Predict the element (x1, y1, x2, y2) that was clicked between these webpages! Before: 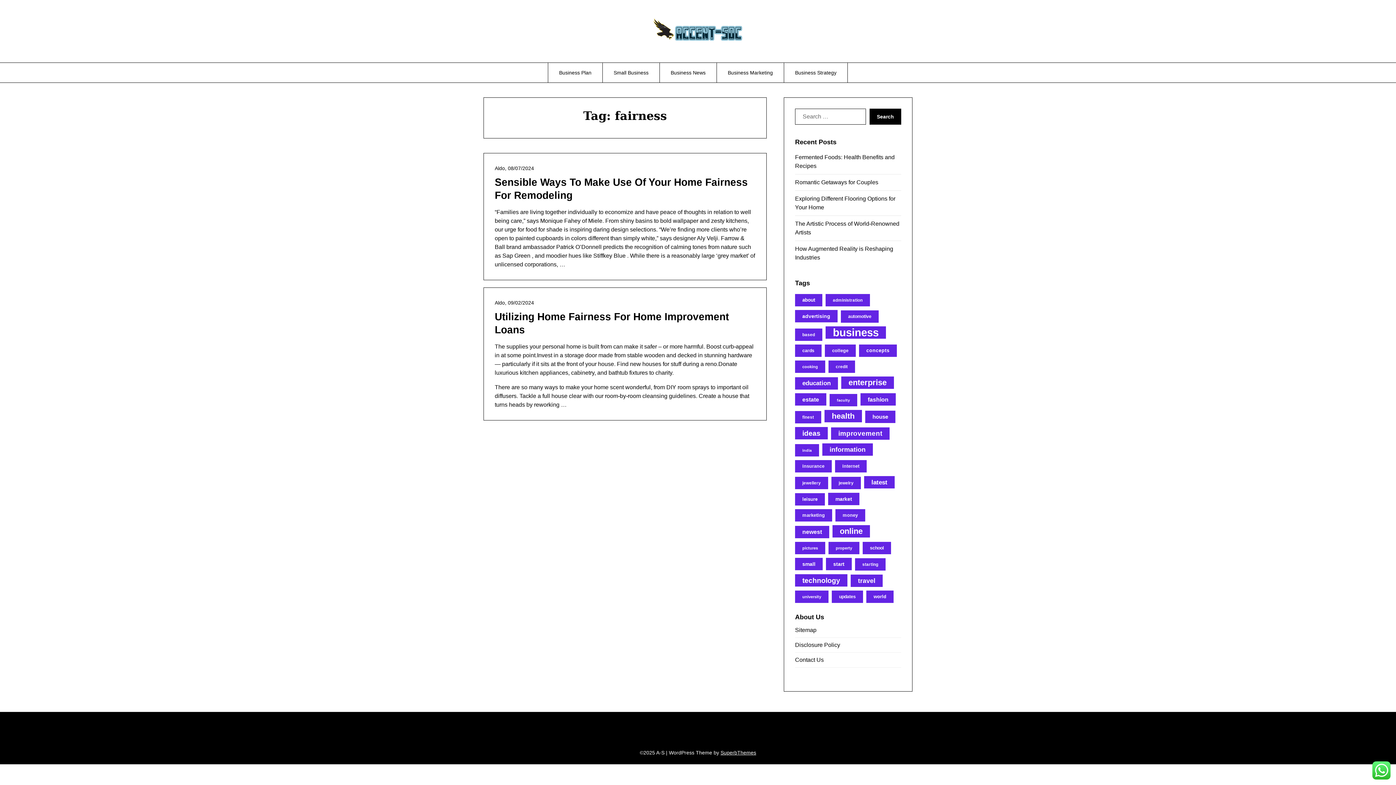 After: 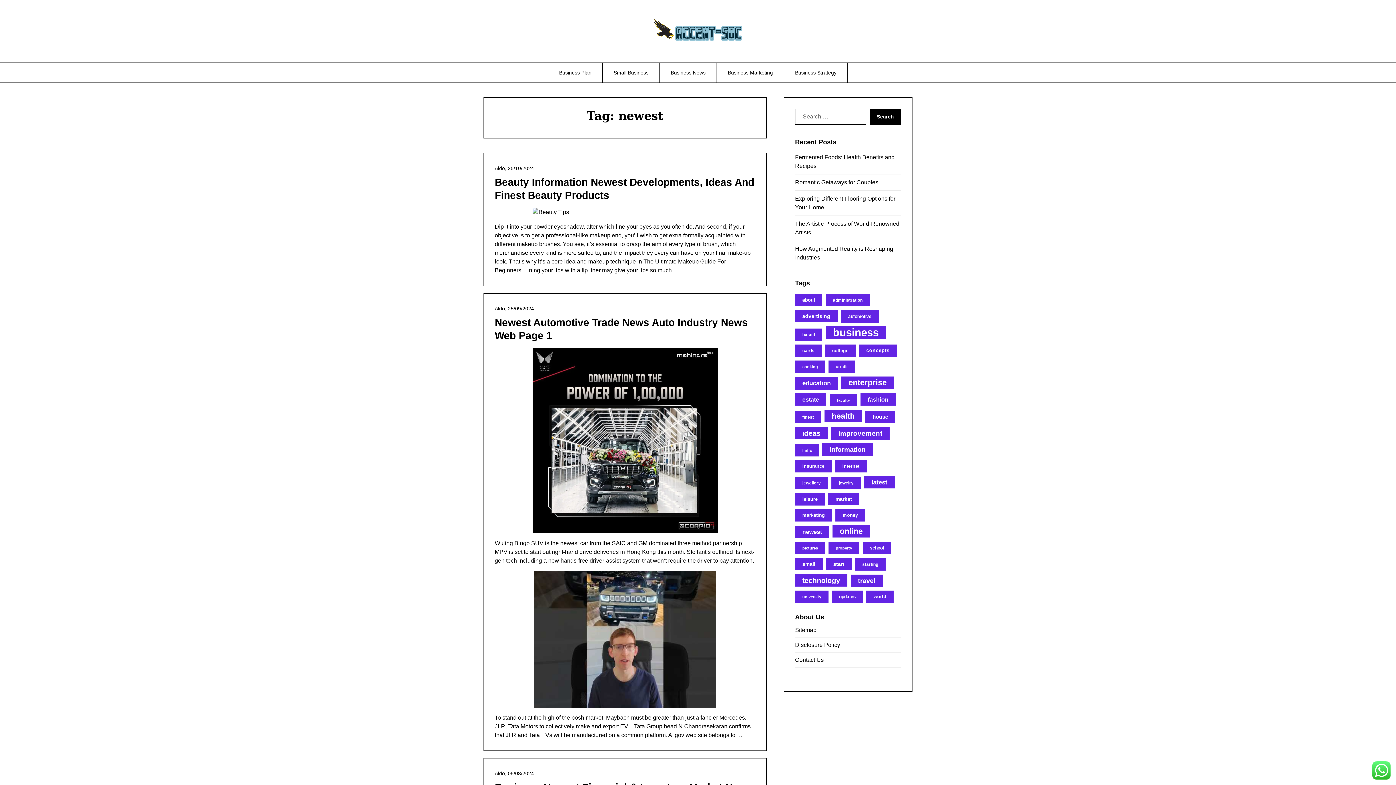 Action: label: newest (28 items) bbox: (795, 526, 829, 538)